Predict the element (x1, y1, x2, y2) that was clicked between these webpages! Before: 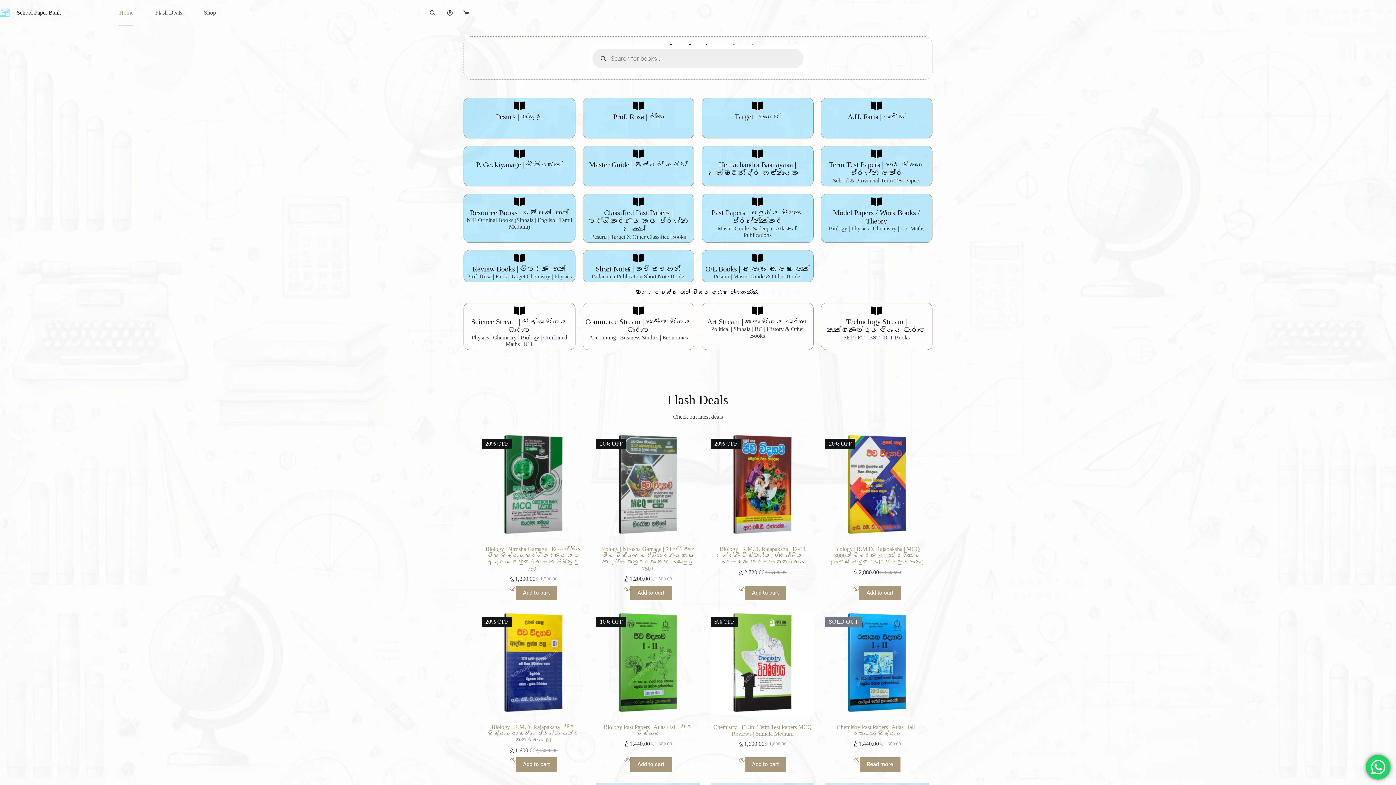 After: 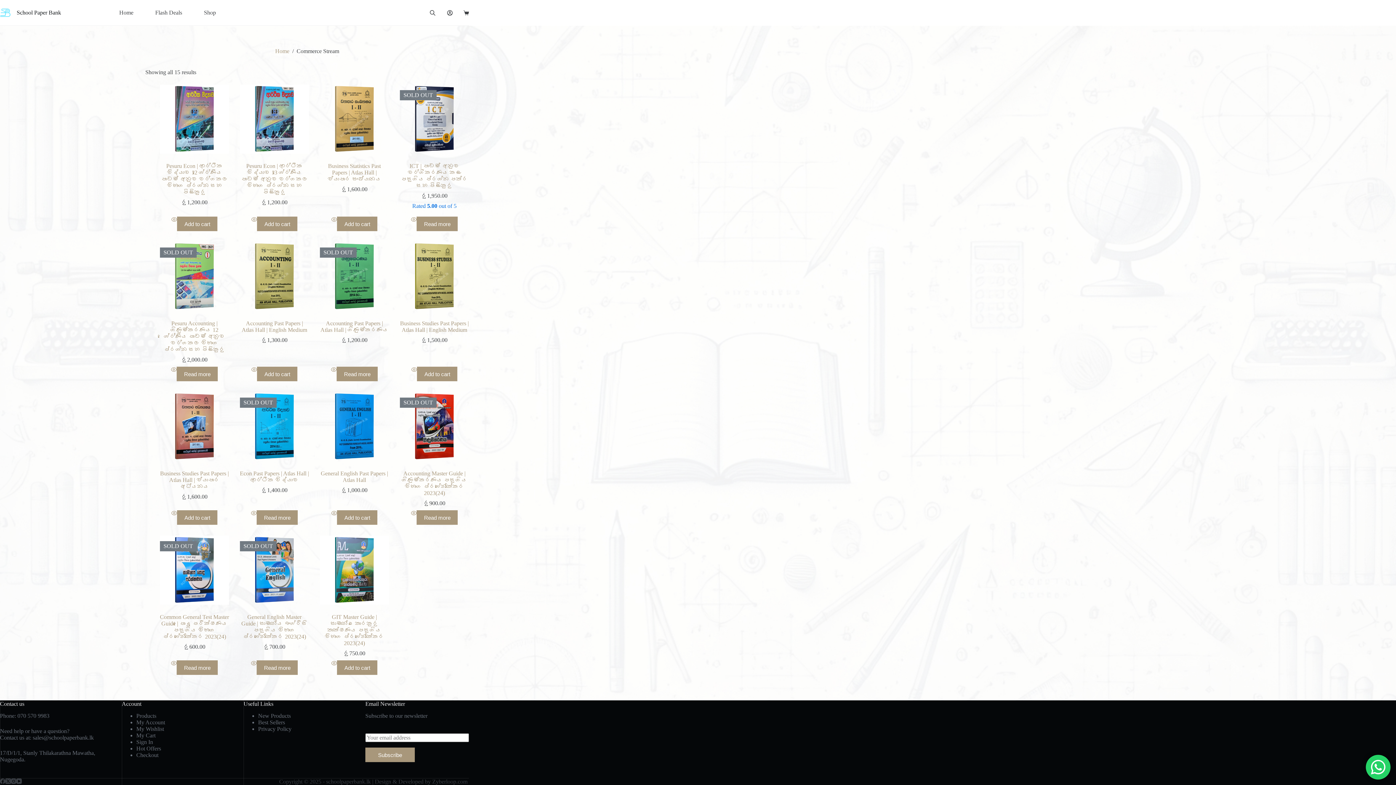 Action: label: Commerce Stream | වාණිජ විශය ධාරාව bbox: (585, 317, 691, 334)